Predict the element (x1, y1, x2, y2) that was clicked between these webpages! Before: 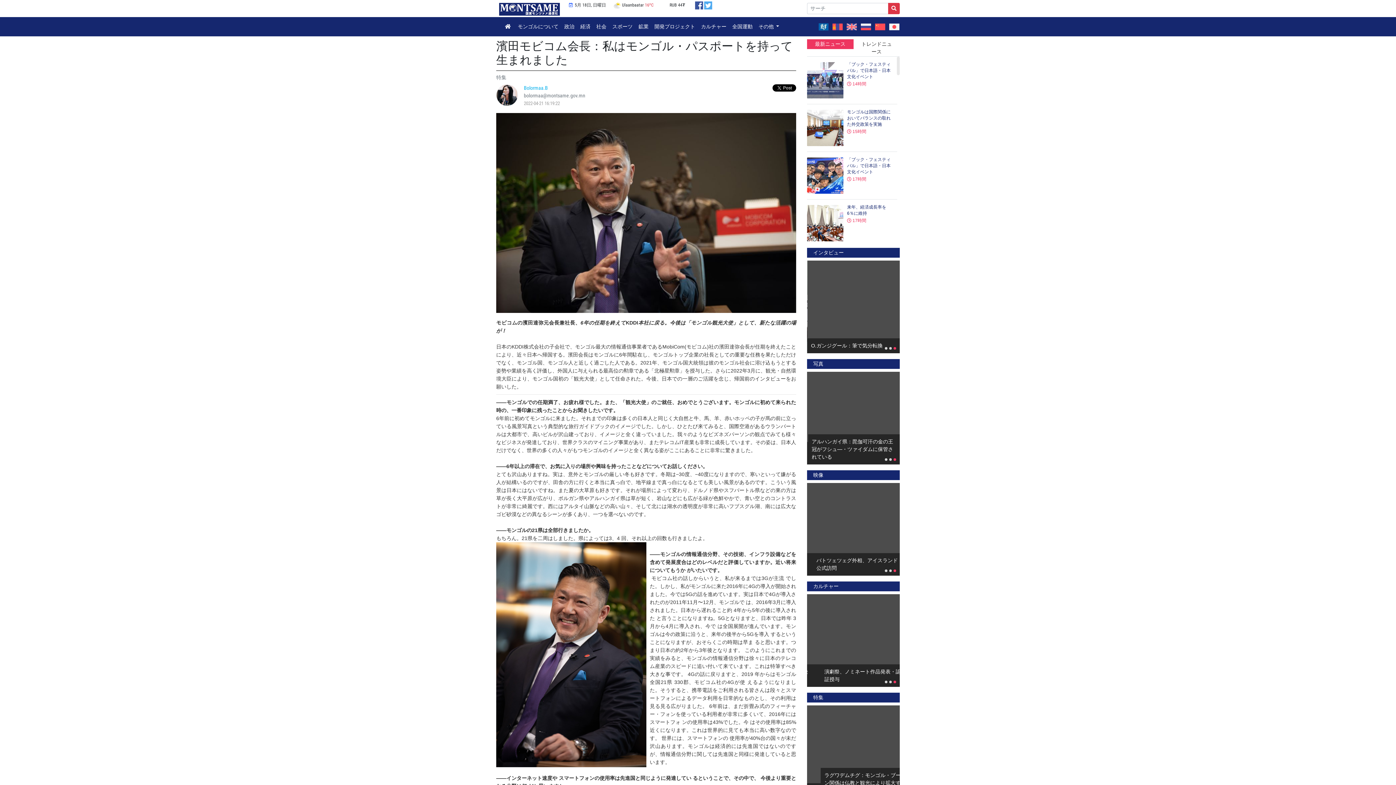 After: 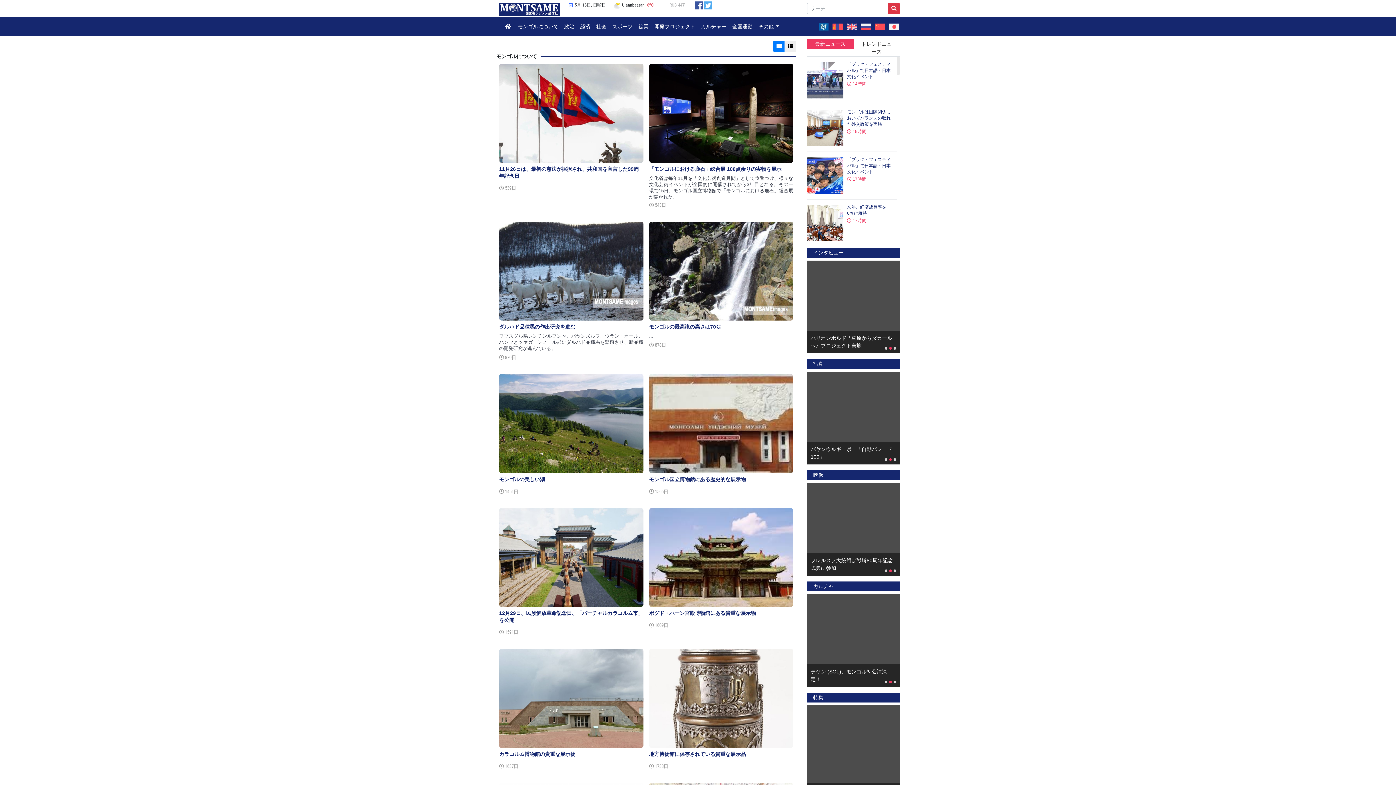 Action: label: モンゴルについて bbox: (514, 20, 561, 33)